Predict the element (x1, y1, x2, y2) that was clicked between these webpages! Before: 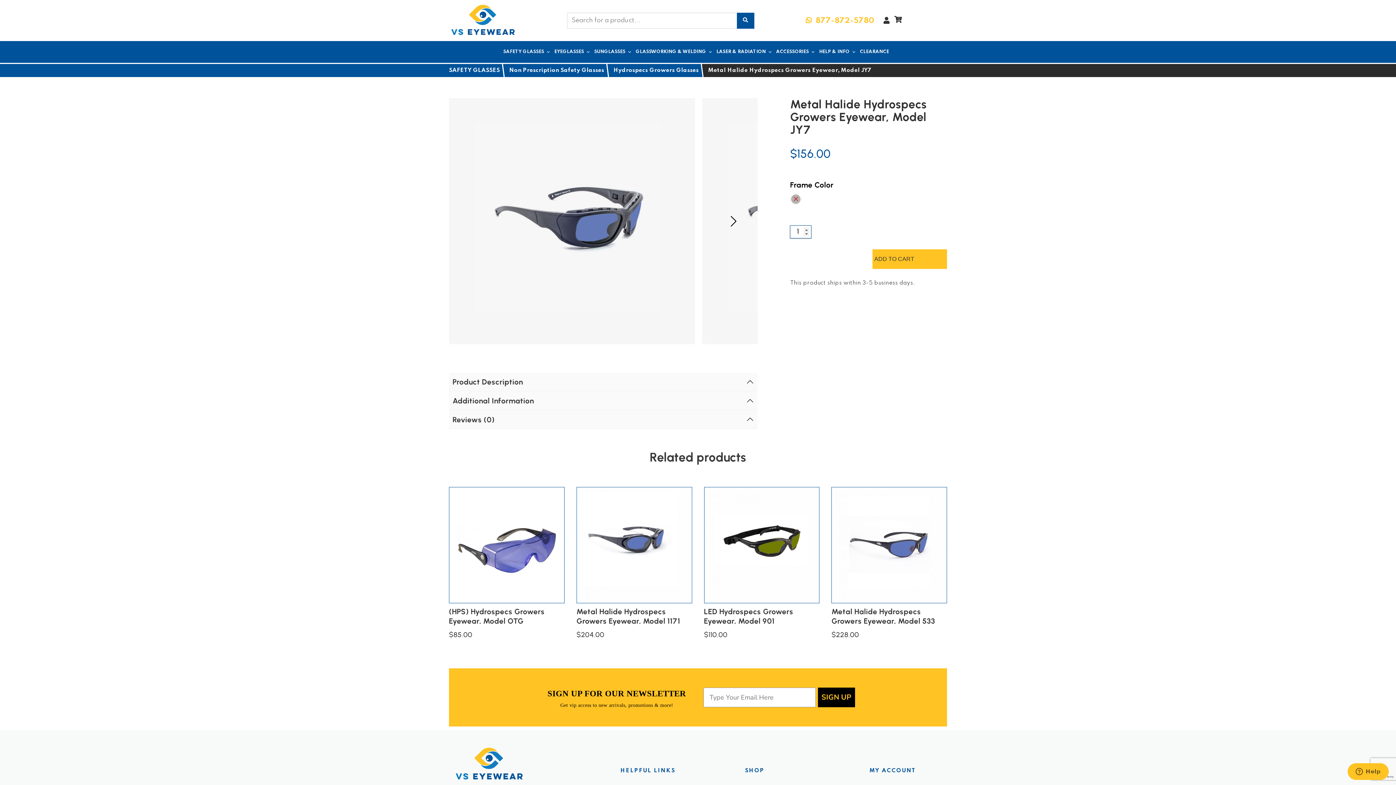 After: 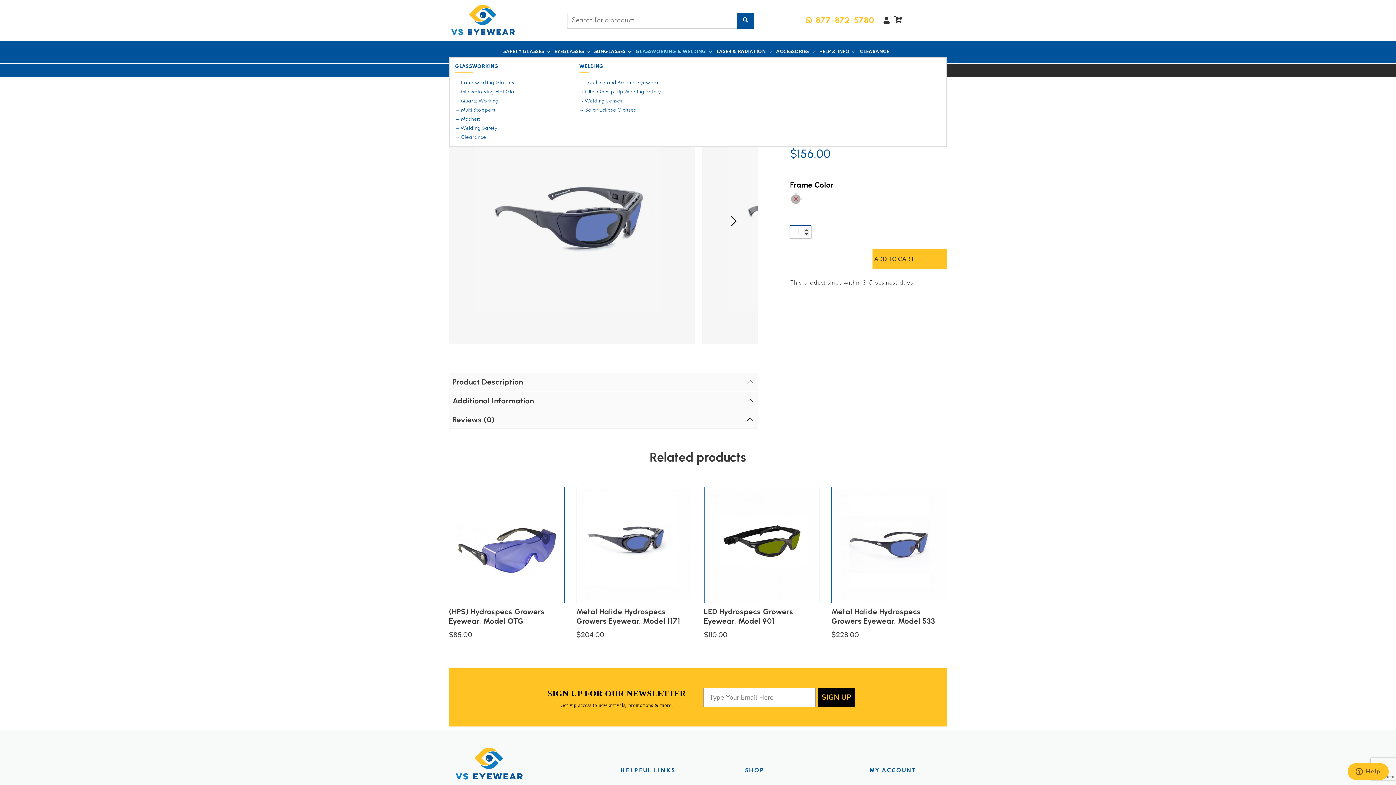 Action: bbox: (635, 46, 712, 57) label: GLASSWORKING & WELDING